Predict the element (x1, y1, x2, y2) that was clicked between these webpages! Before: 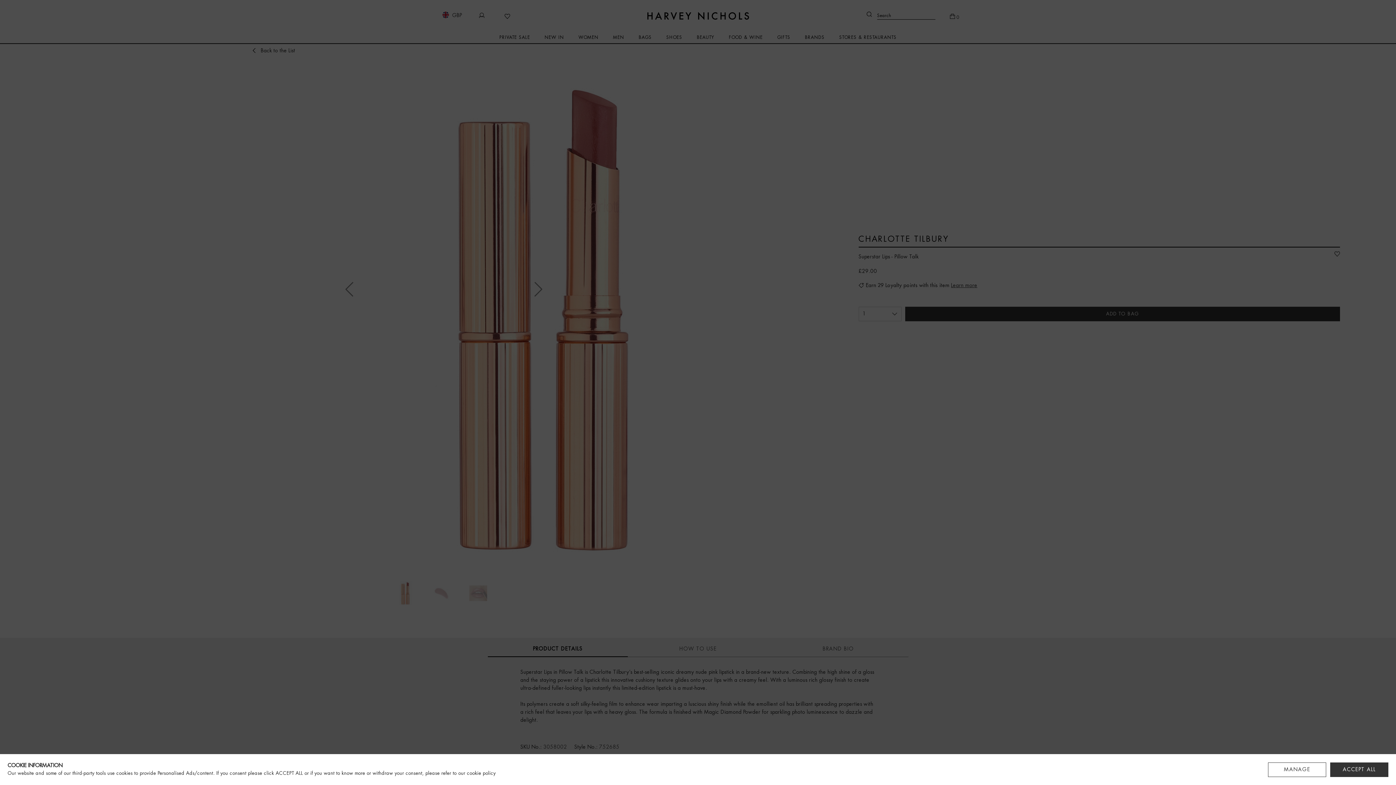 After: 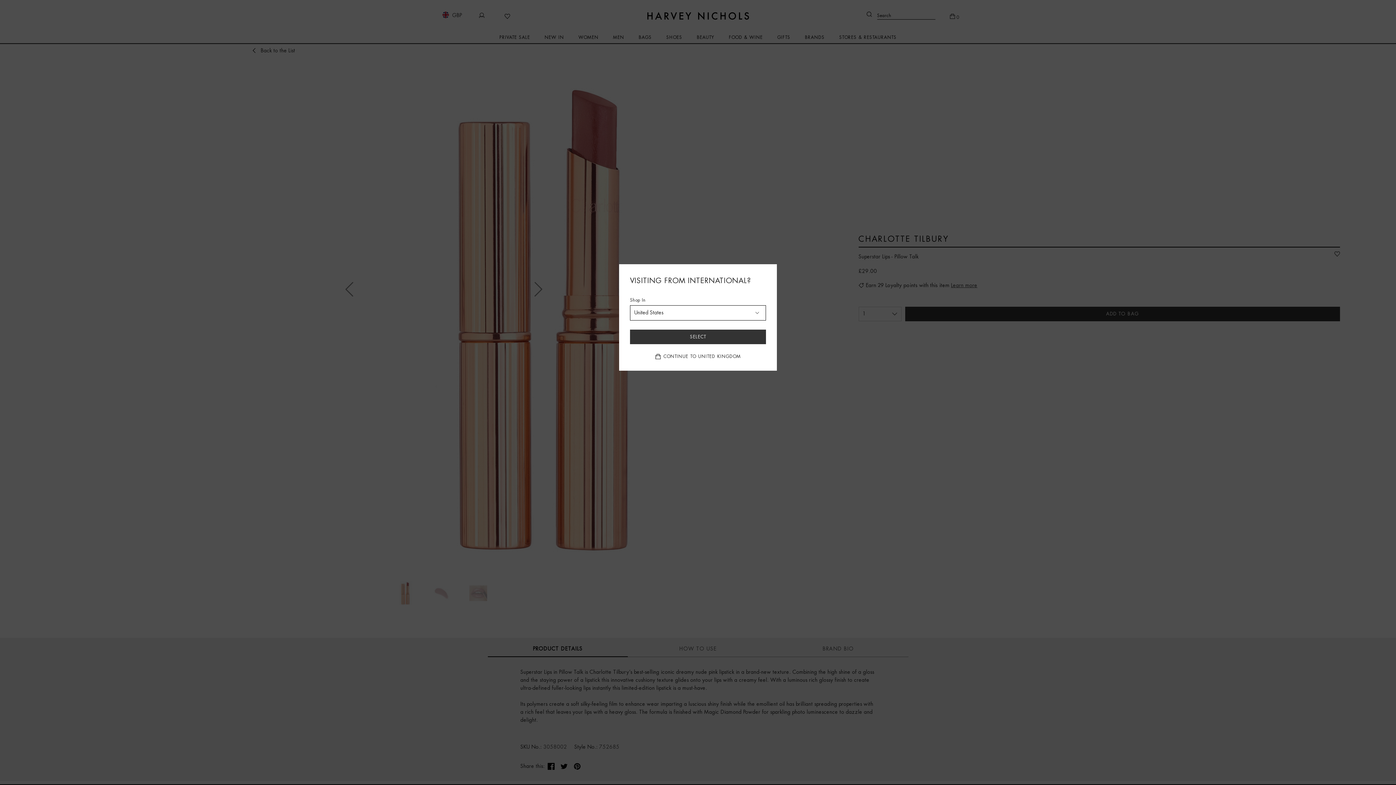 Action: bbox: (1330, 762, 1388, 777) label: ACCEPT ALL